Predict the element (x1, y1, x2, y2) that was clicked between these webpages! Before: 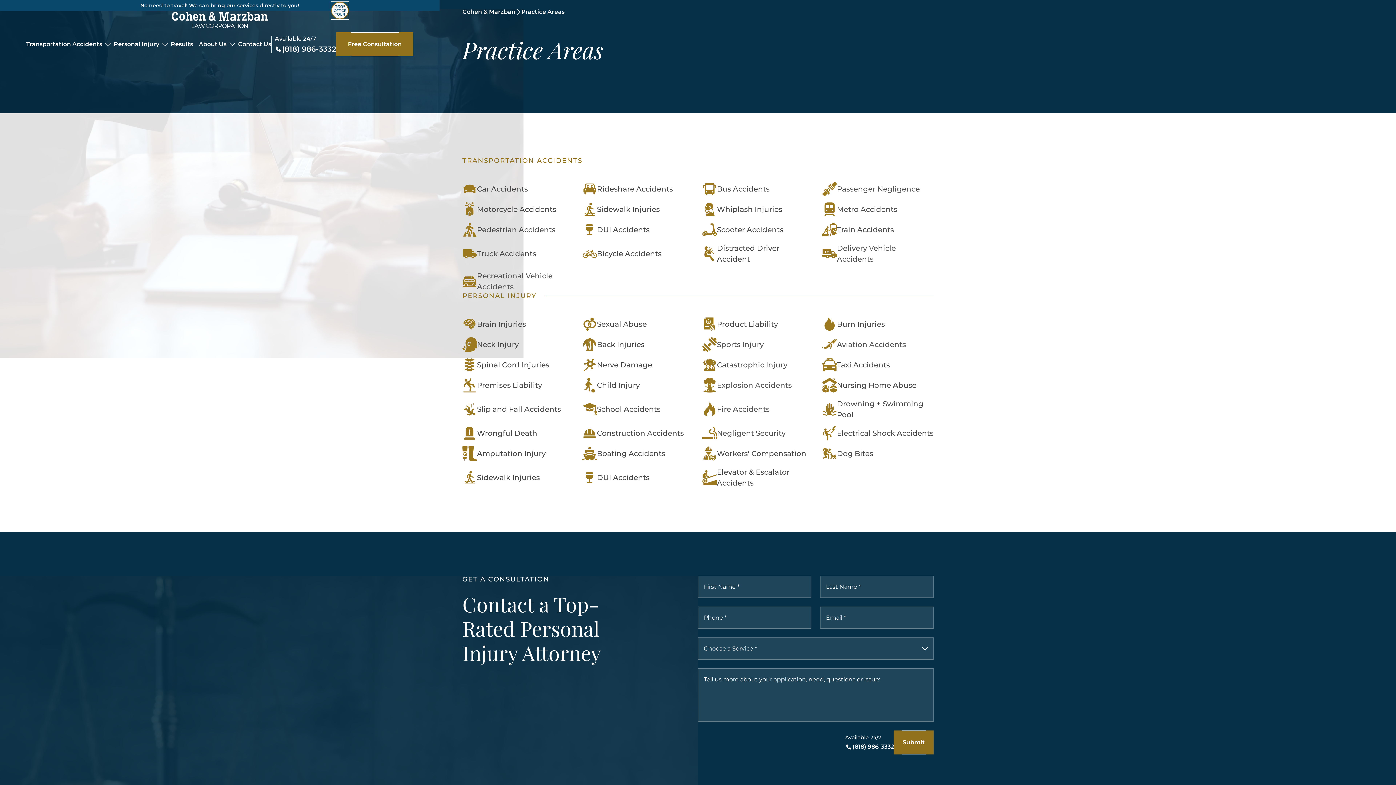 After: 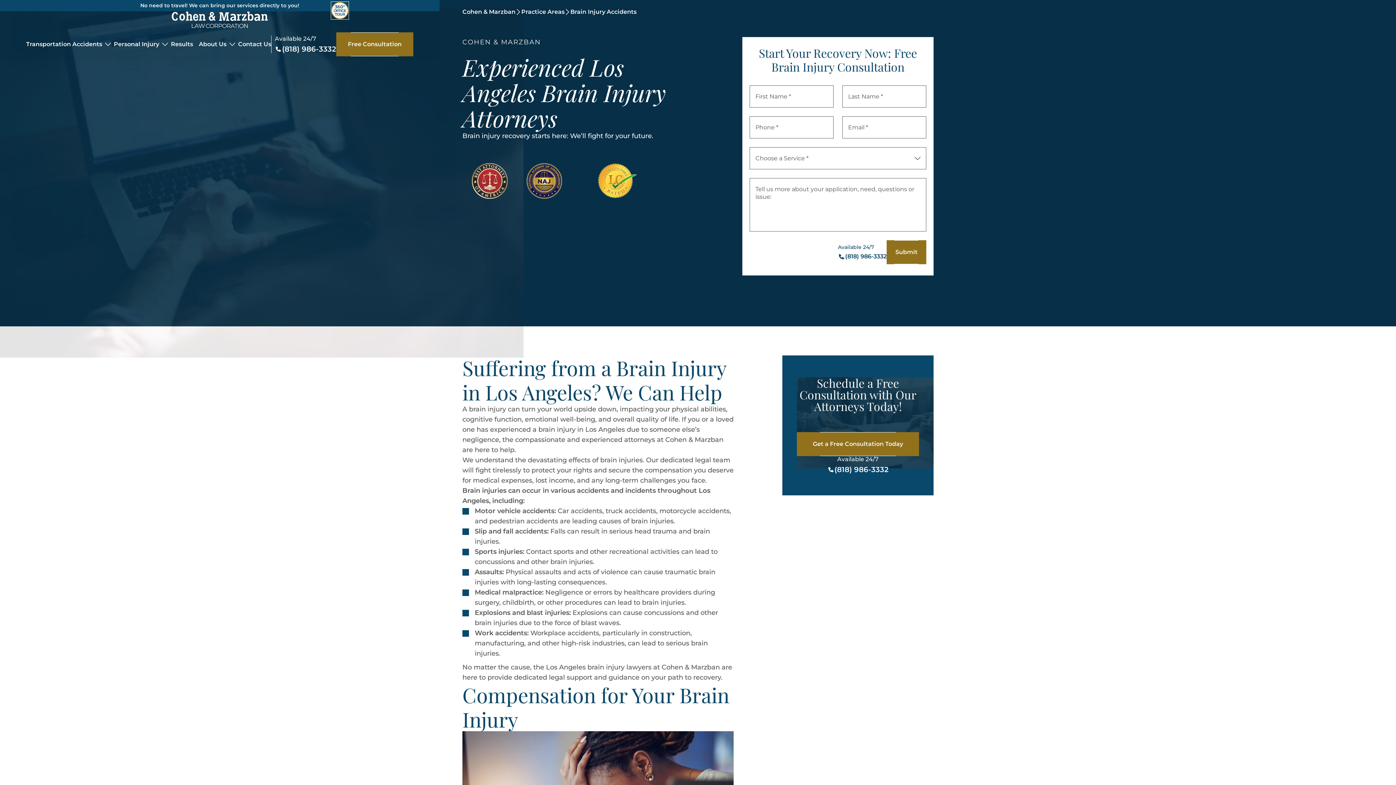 Action: bbox: (477, 318, 526, 329) label: Brain Injuries